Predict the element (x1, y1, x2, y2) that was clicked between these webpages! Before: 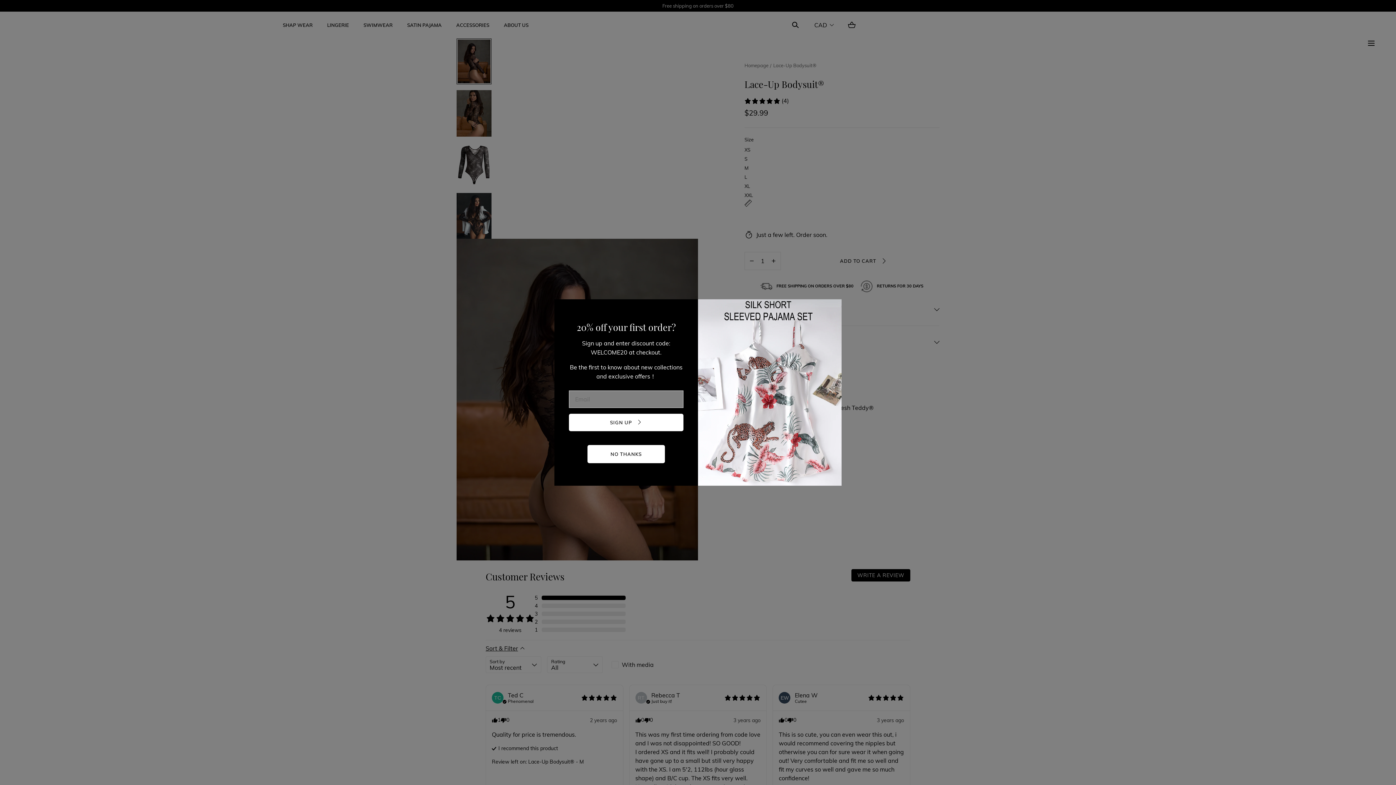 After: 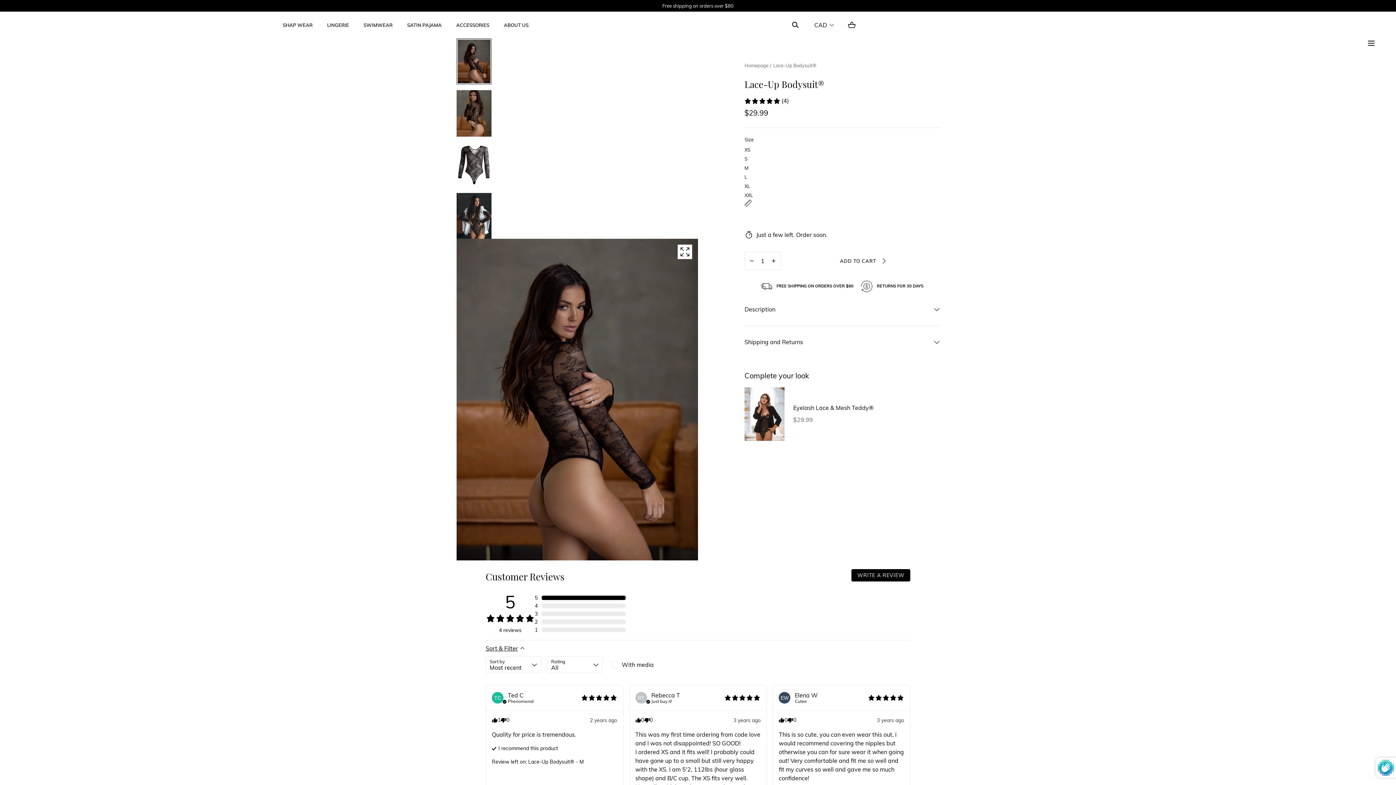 Action: bbox: (587, 445, 665, 463) label: NO THANKS